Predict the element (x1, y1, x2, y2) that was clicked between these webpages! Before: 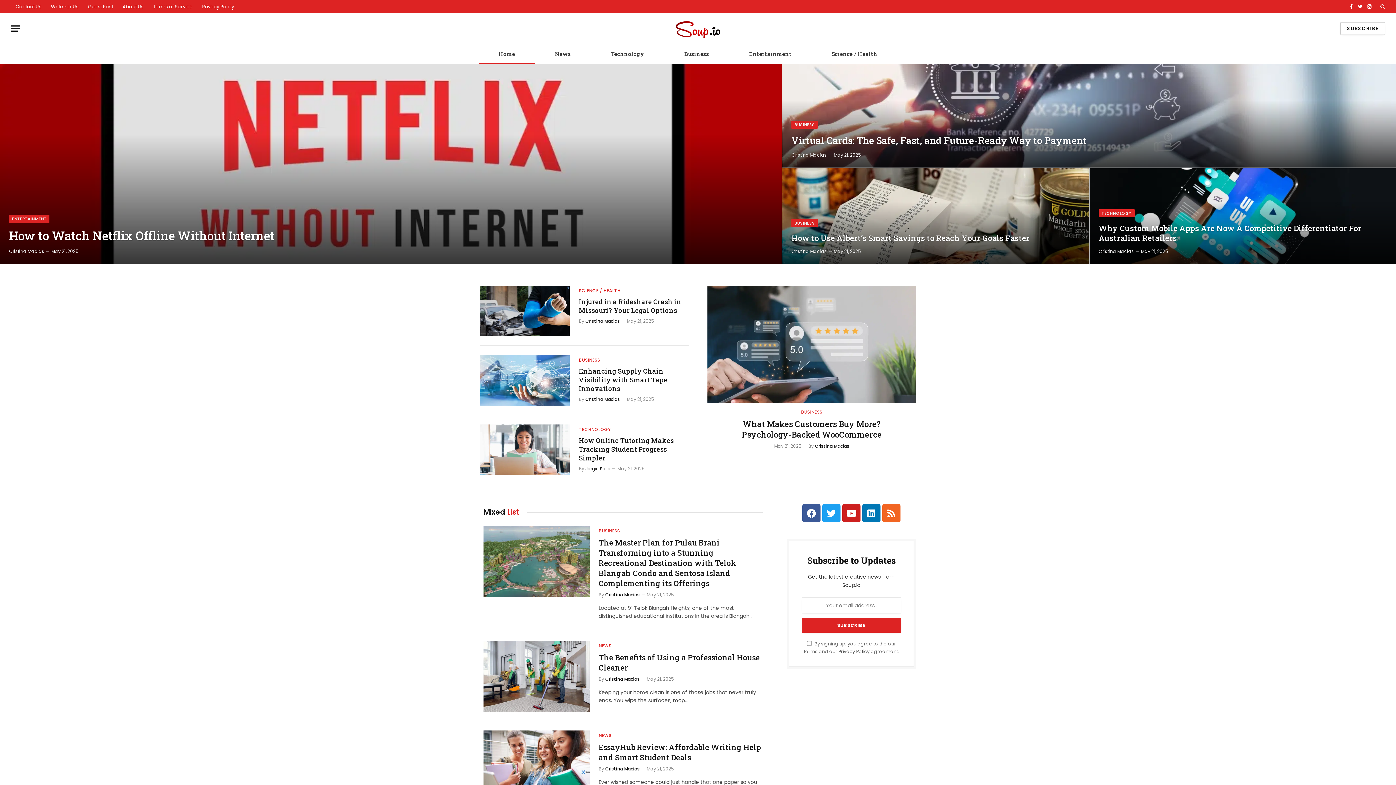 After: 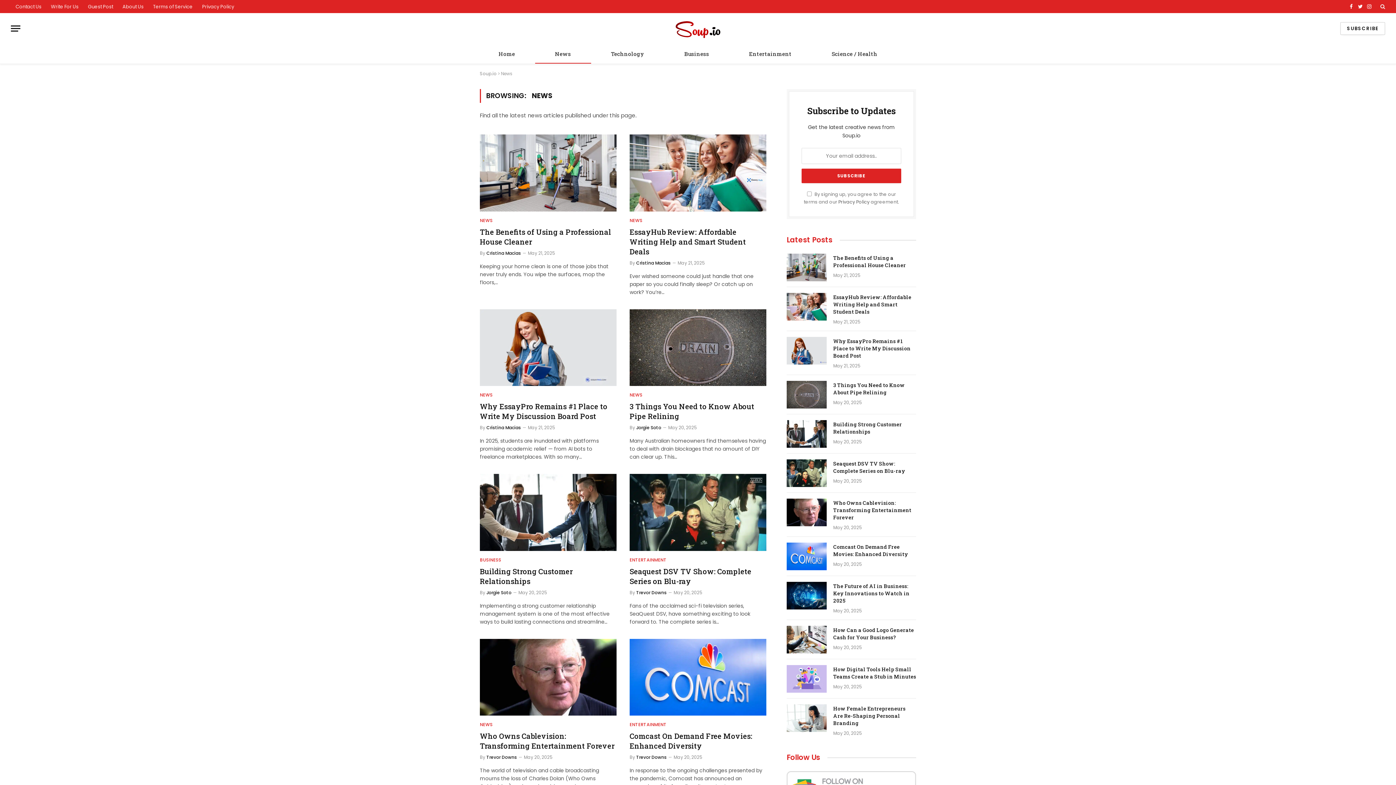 Action: bbox: (598, 732, 611, 739) label: NEWS